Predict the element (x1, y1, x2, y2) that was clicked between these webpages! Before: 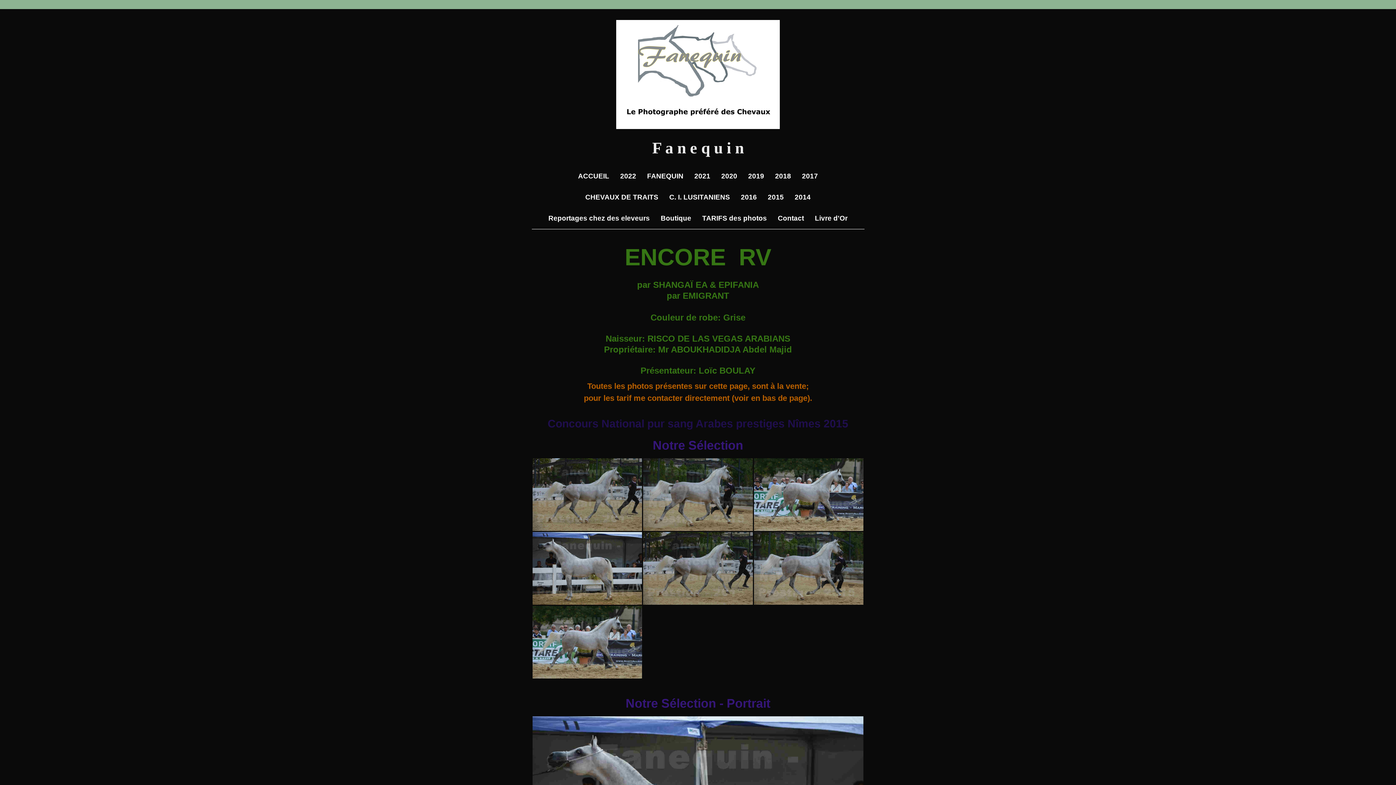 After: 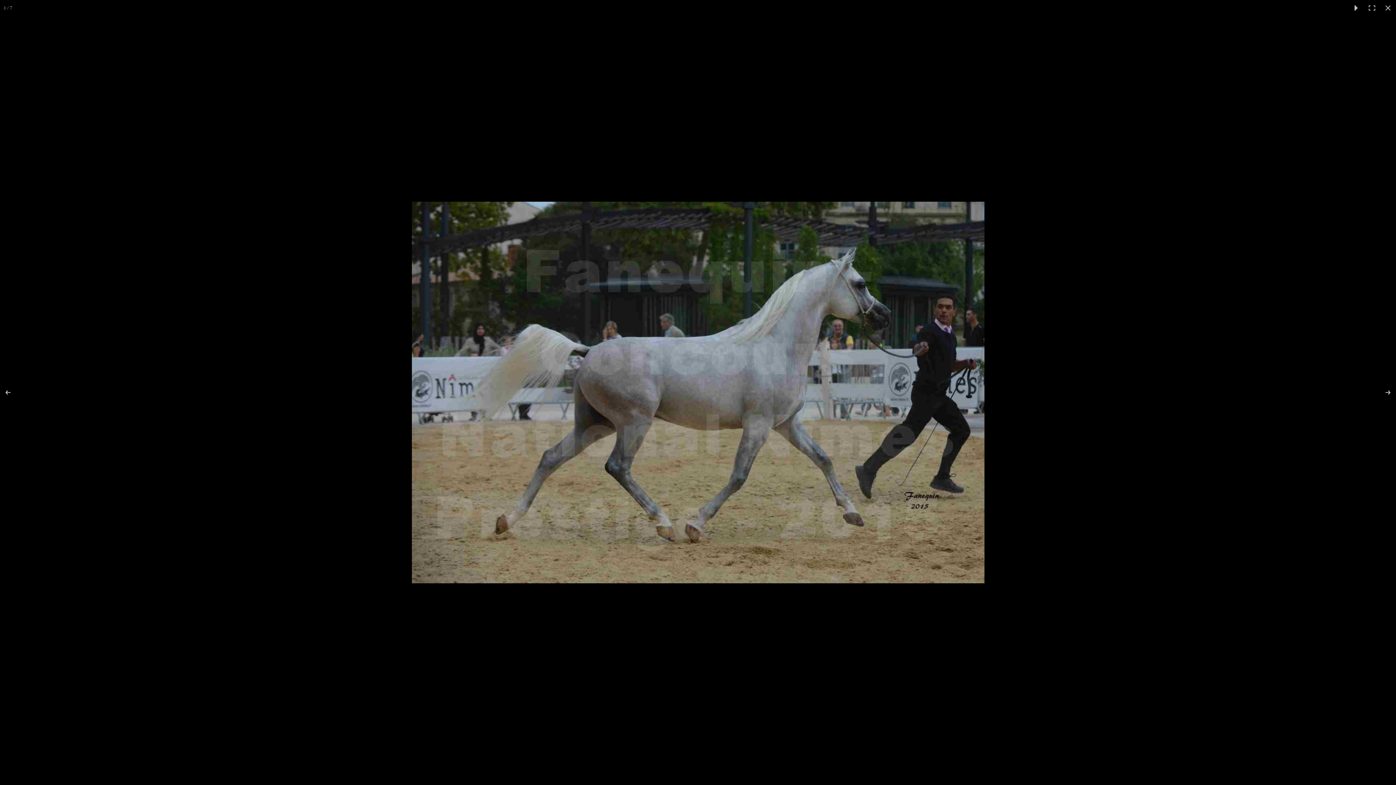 Action: bbox: (532, 458, 642, 531)